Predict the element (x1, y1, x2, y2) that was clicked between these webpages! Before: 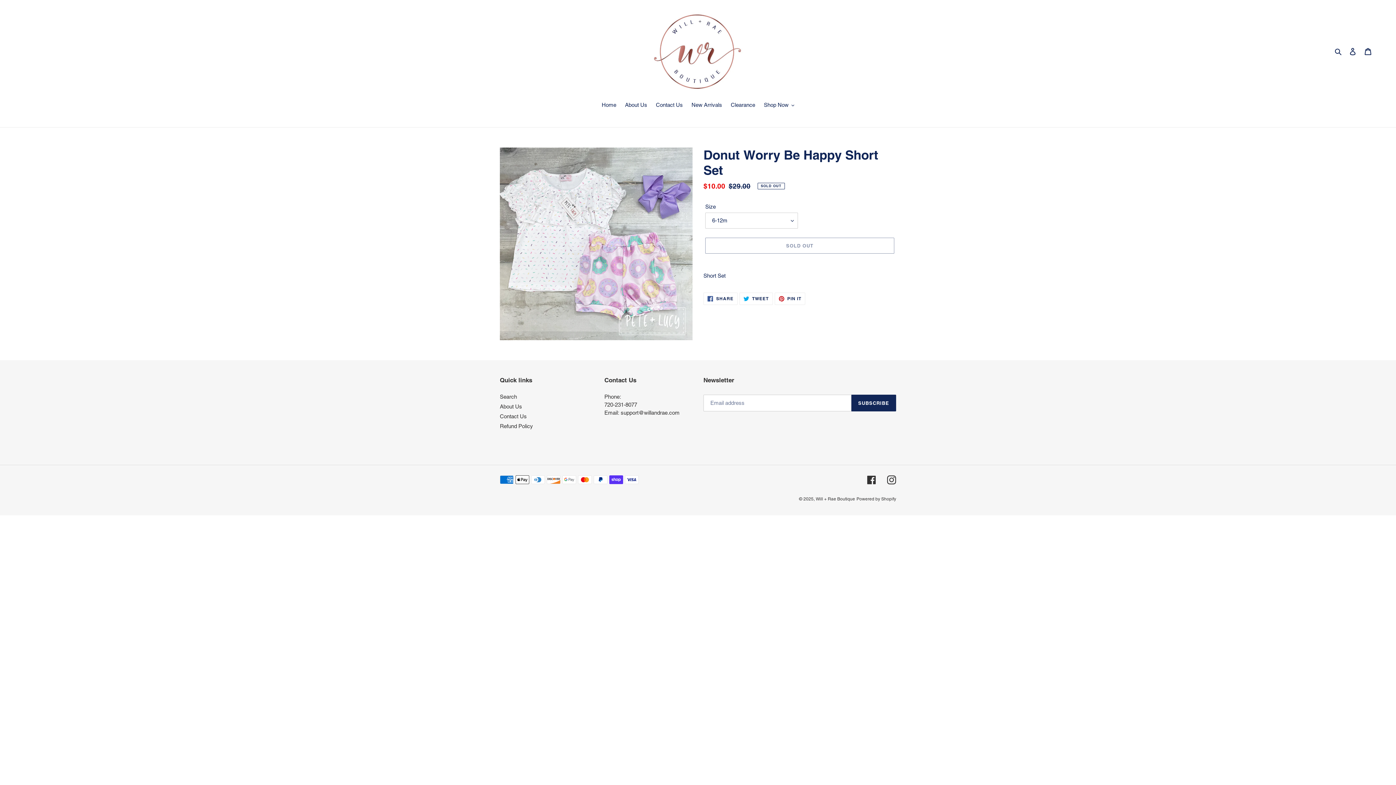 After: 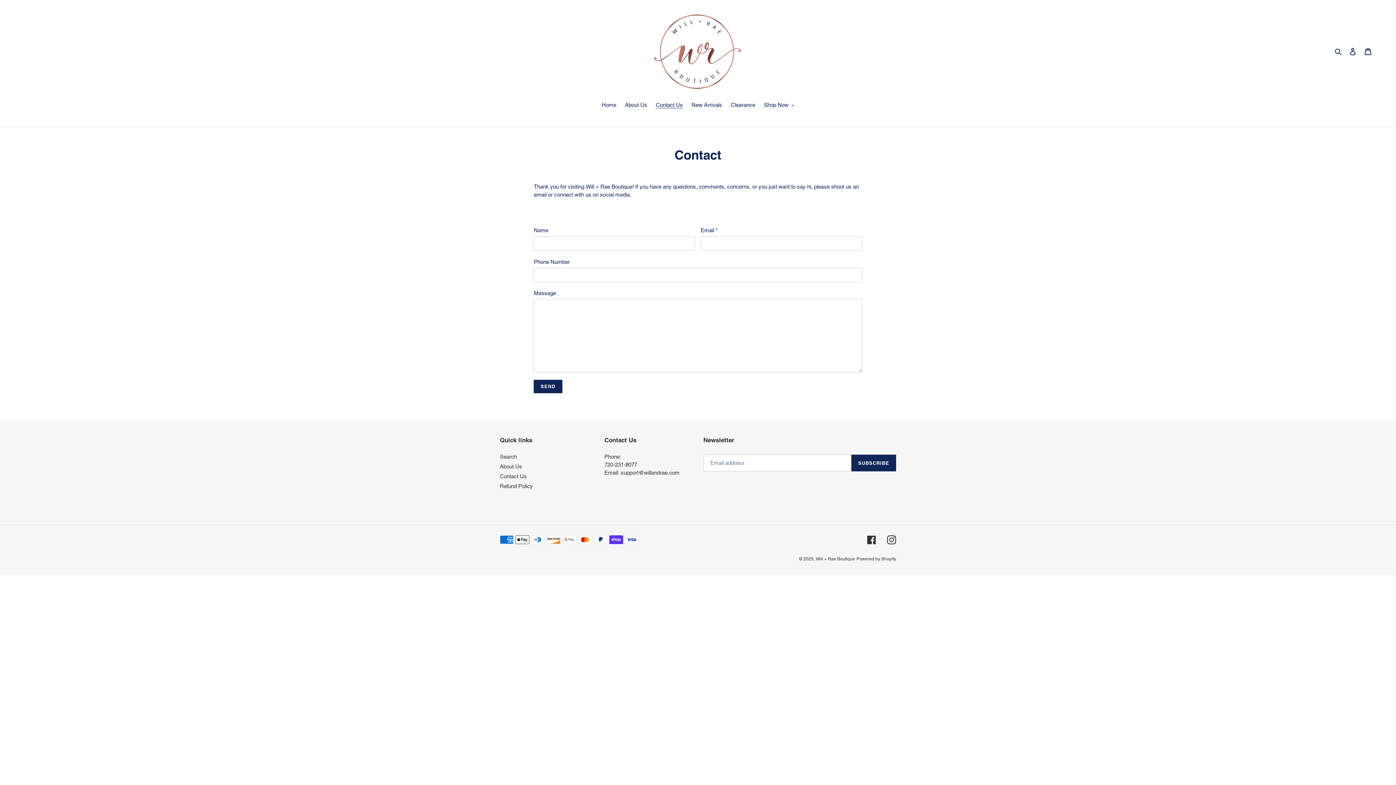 Action: label: Contact Us bbox: (652, 101, 686, 110)